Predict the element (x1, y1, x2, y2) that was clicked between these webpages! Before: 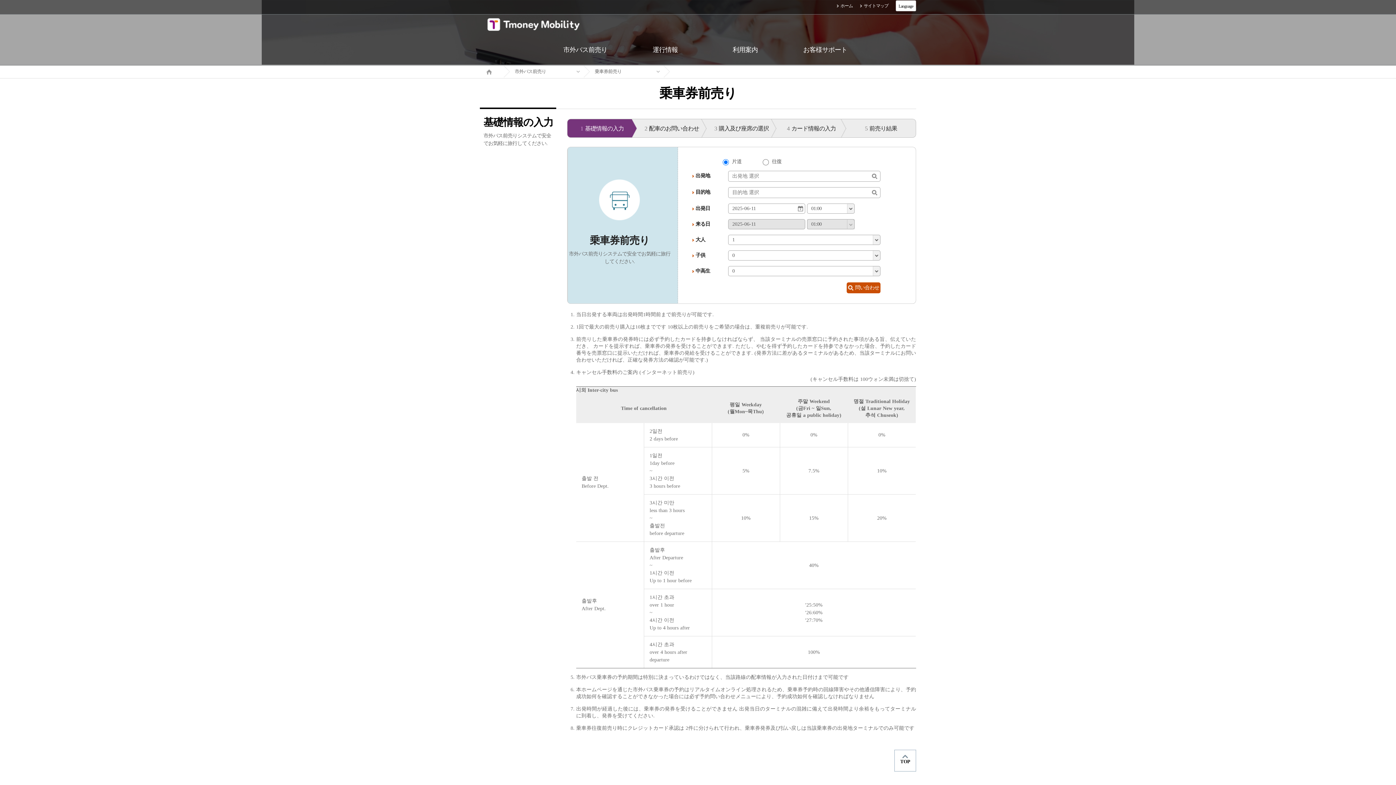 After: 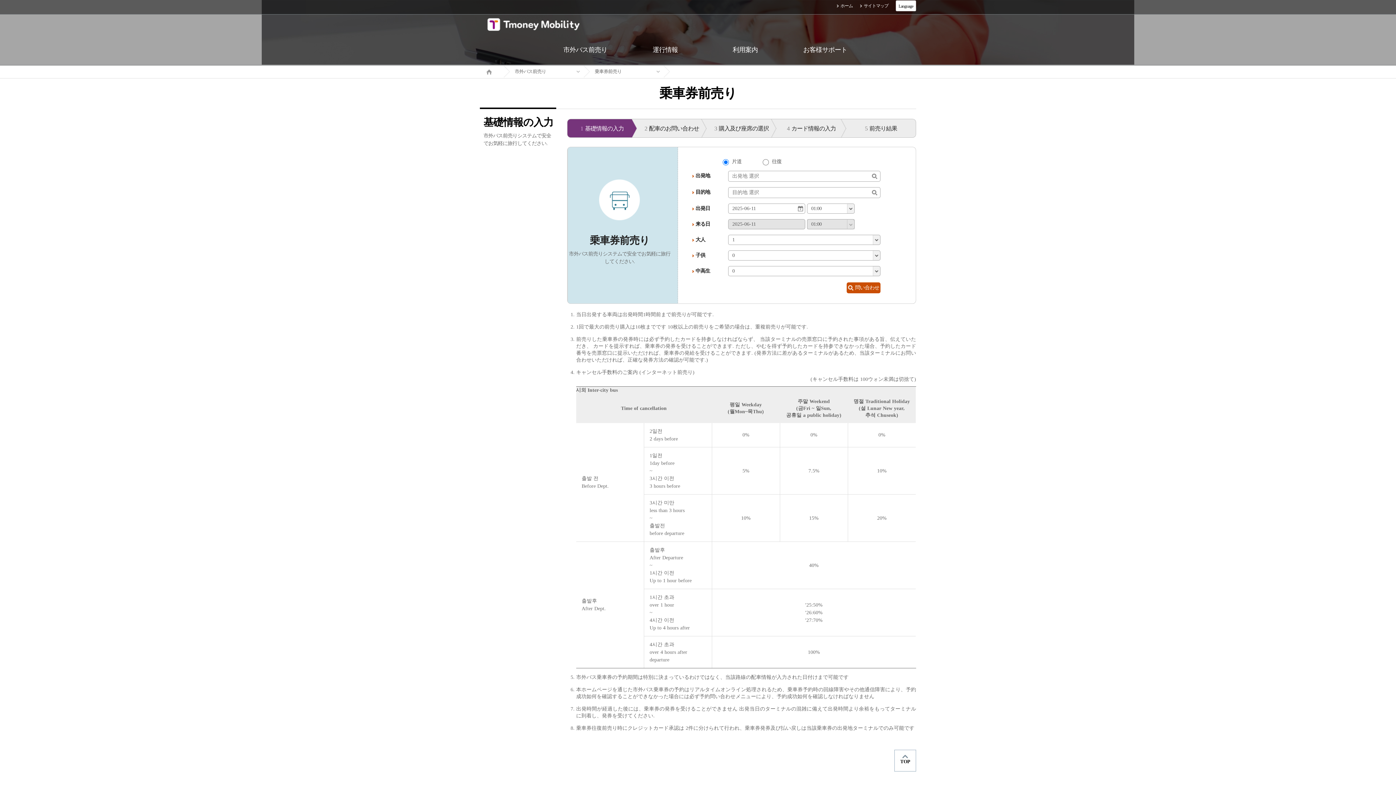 Action: bbox: (664, 65, 744, 77) label:  